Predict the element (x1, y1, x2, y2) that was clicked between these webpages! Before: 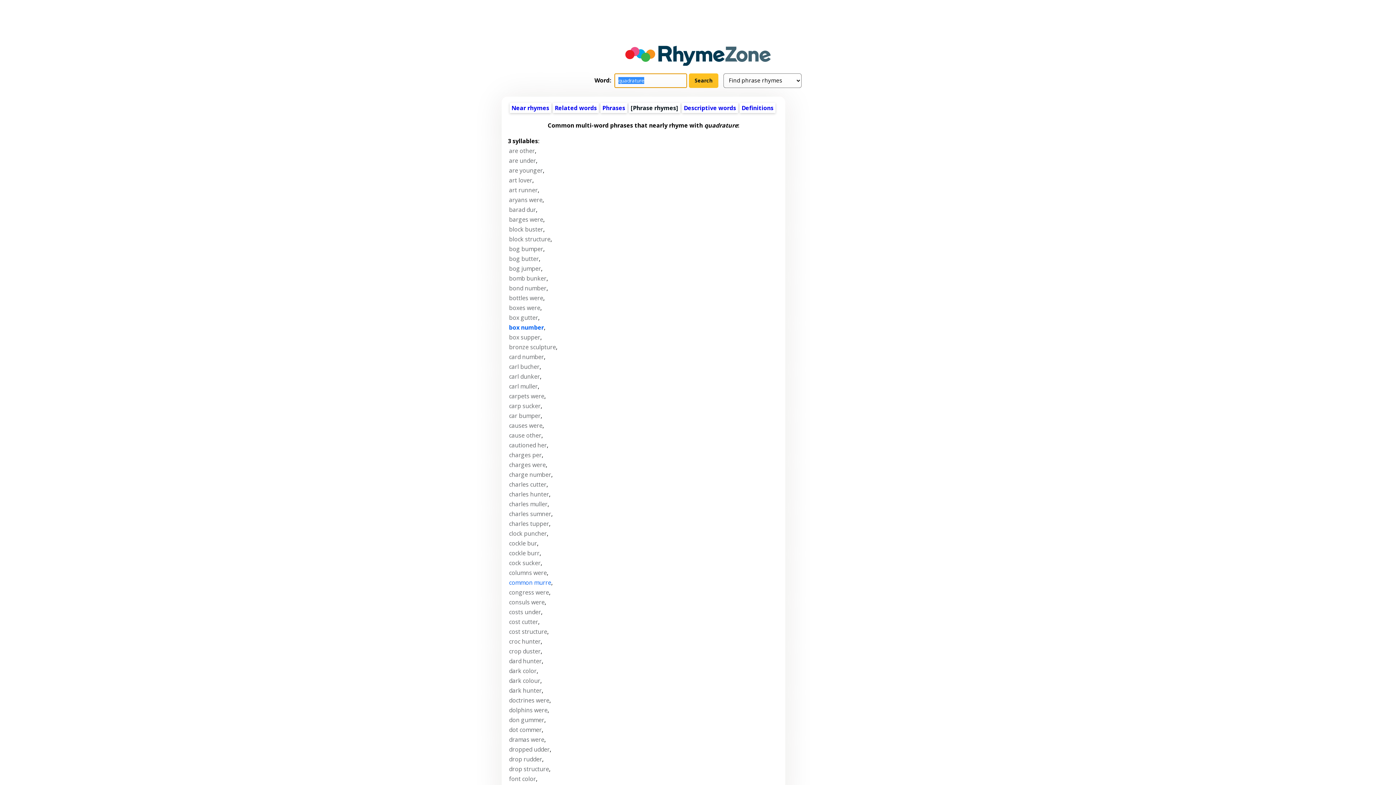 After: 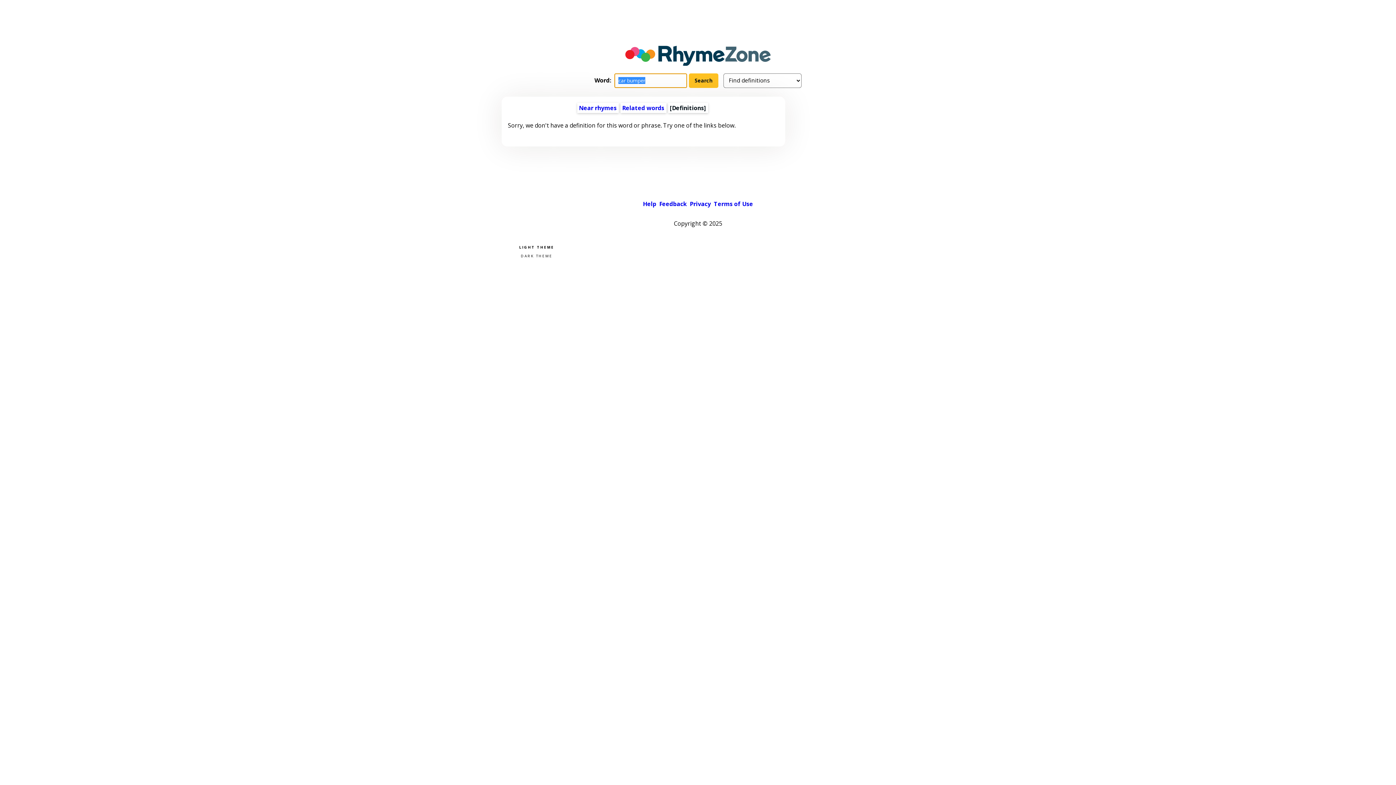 Action: bbox: (509, 411, 540, 419) label: car bumper